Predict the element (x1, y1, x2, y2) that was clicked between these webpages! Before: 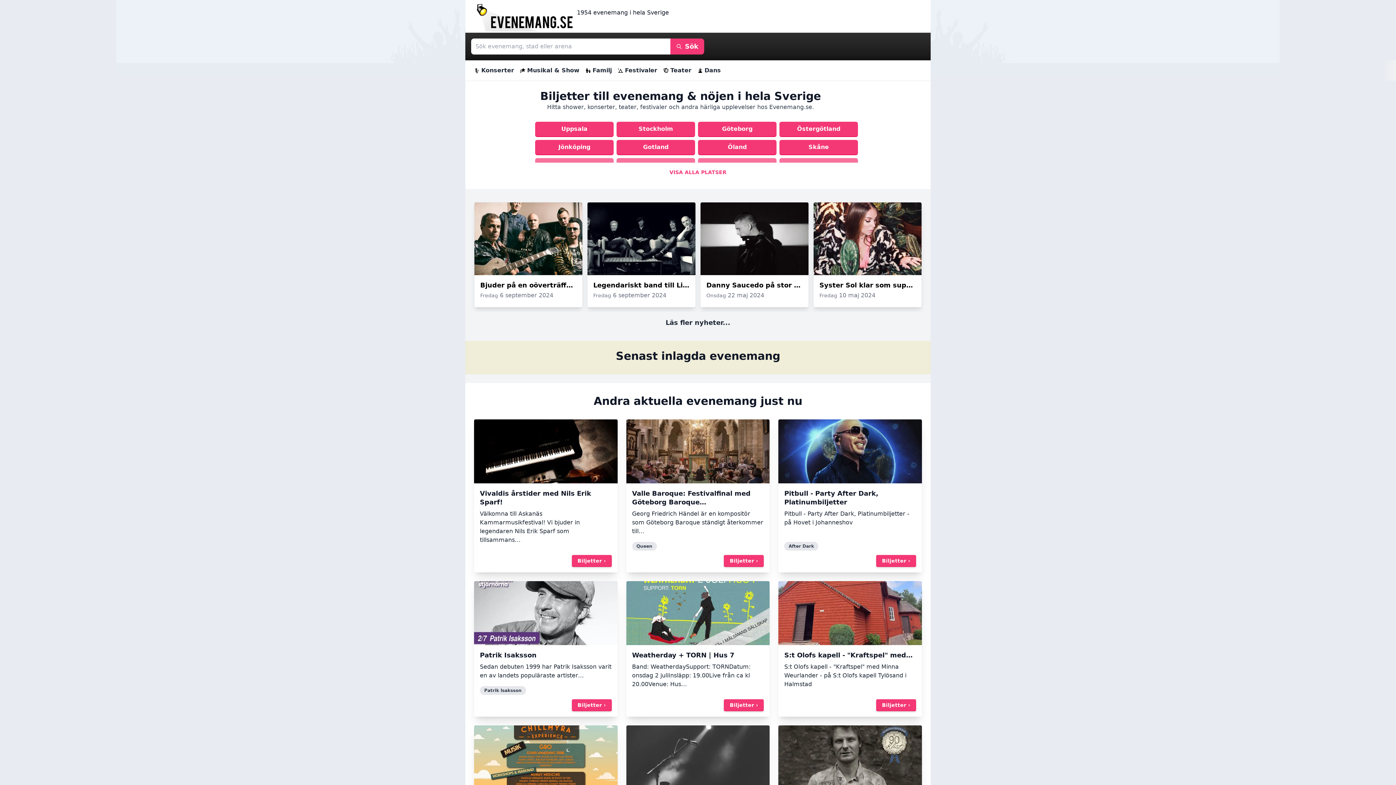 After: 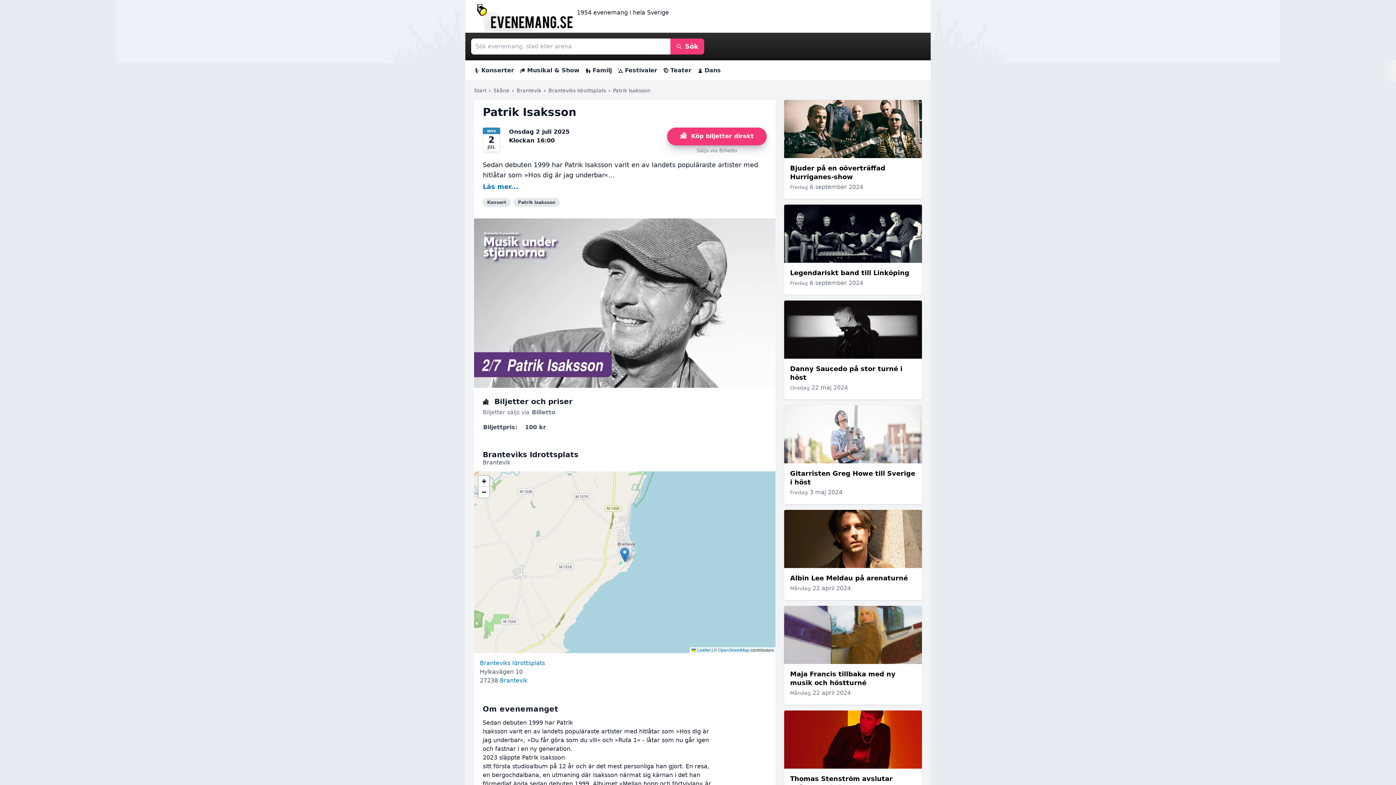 Action: bbox: (474, 581, 617, 717) label: Patrik Isaksson

Sedan debuten 1999 har Patrik Isaksson varit en av landets populäraste artister…

Patrik Isaksson
Biljetter ›